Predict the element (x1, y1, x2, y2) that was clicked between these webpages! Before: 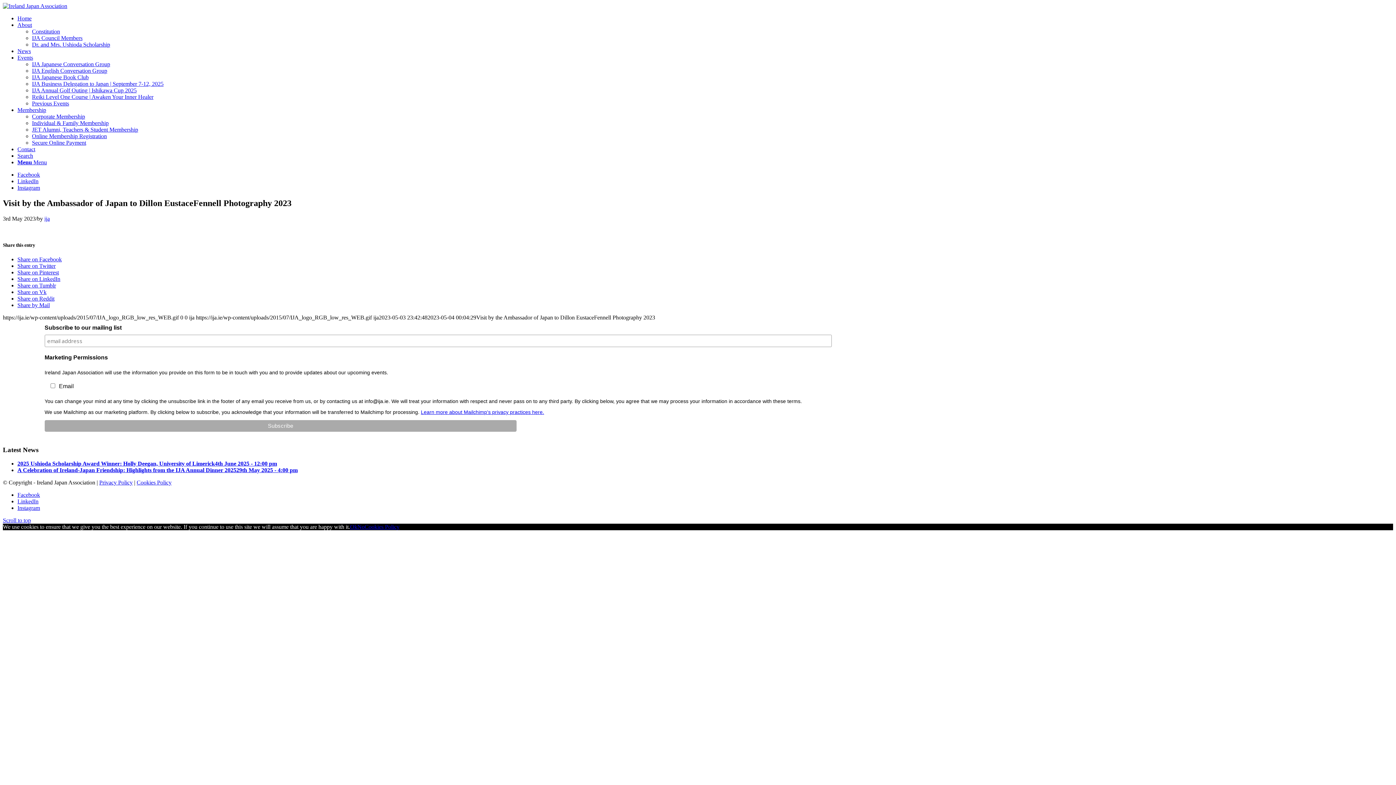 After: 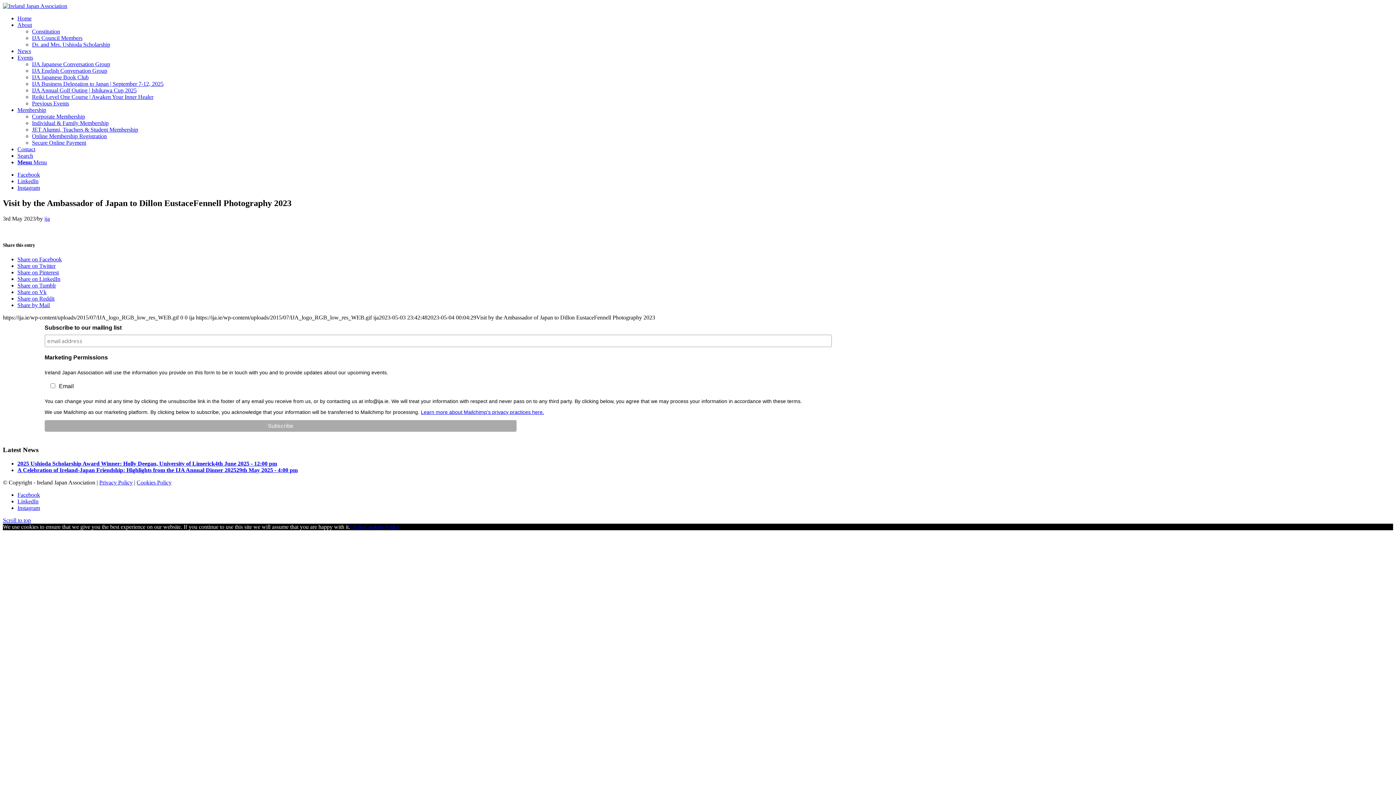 Action: bbox: (17, 498, 38, 504) label: Link to LinkedIn